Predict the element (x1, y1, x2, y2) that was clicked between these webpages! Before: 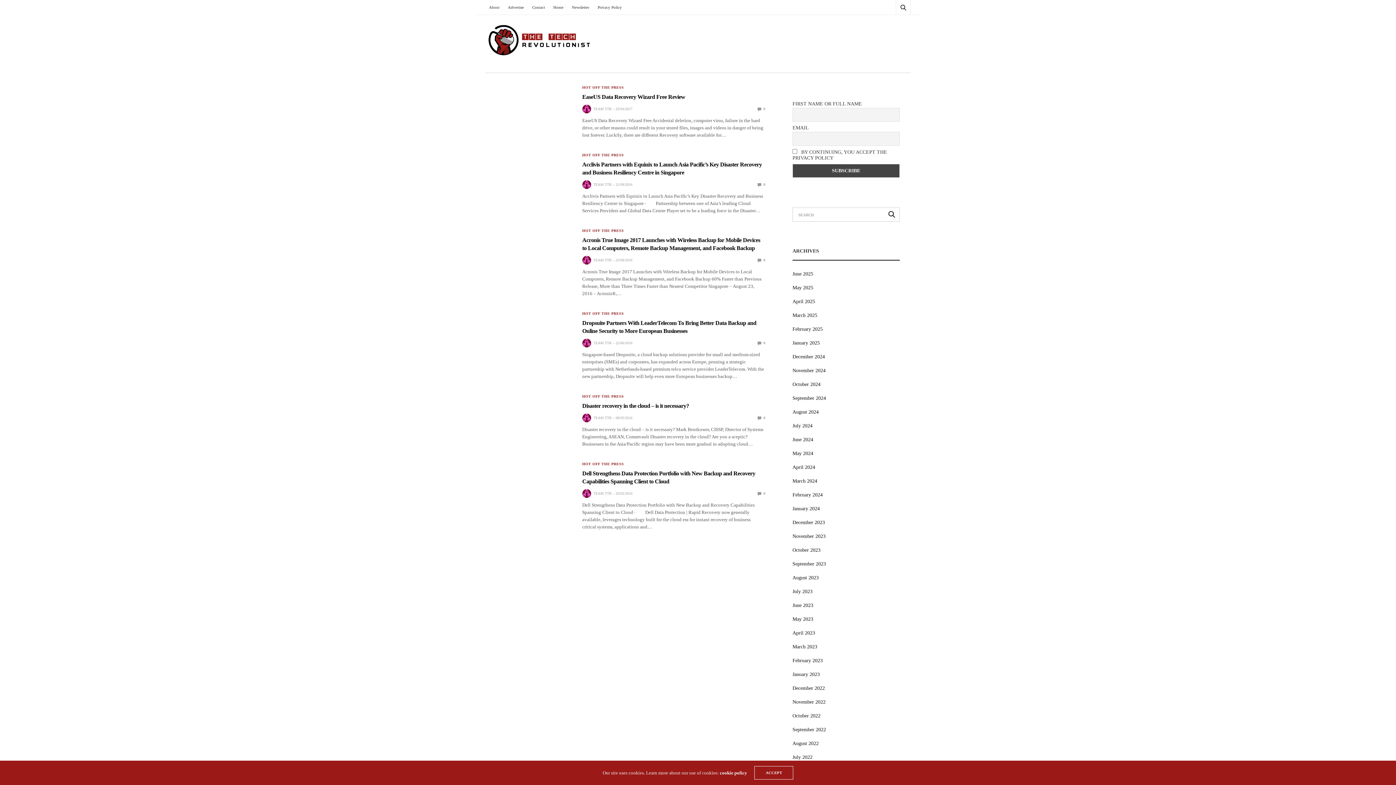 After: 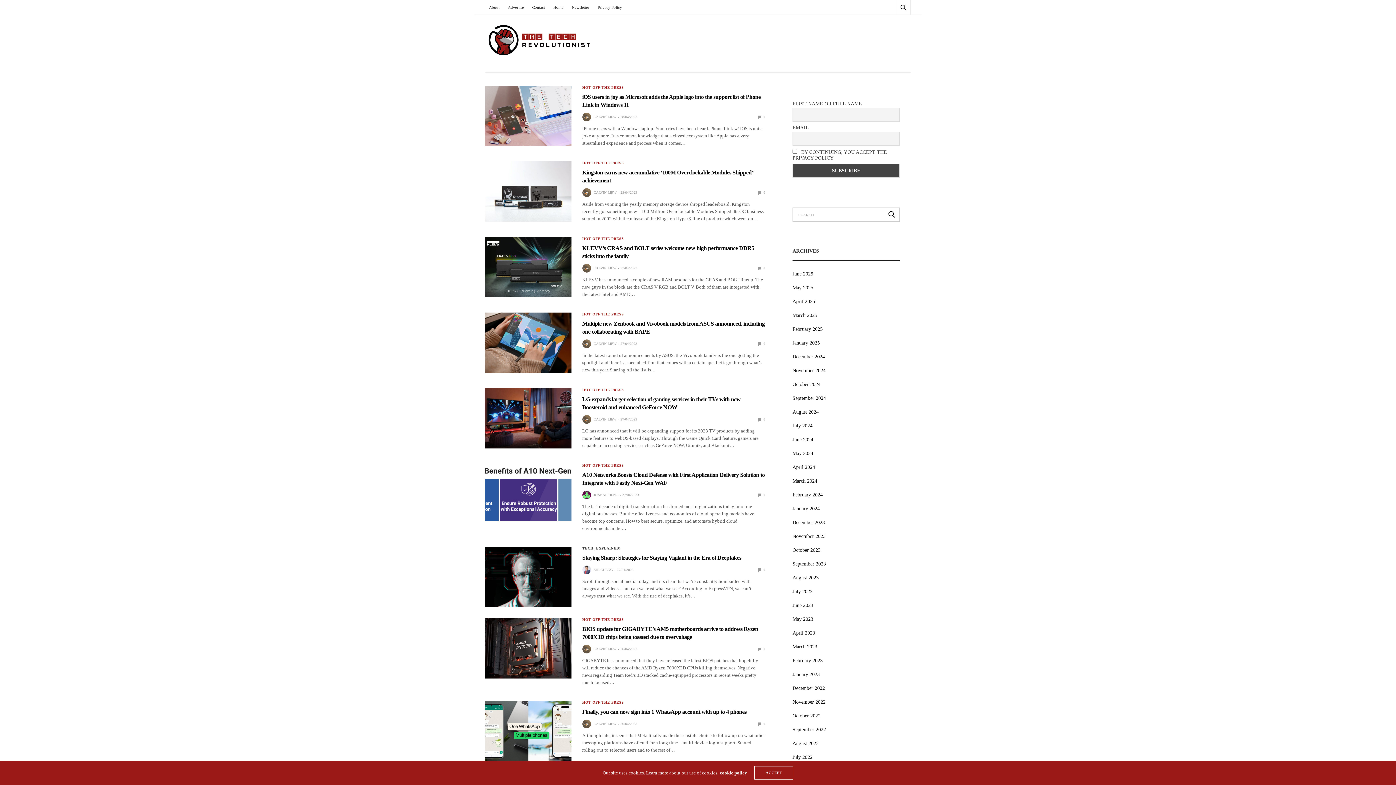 Action: bbox: (792, 630, 815, 636) label: April 2023